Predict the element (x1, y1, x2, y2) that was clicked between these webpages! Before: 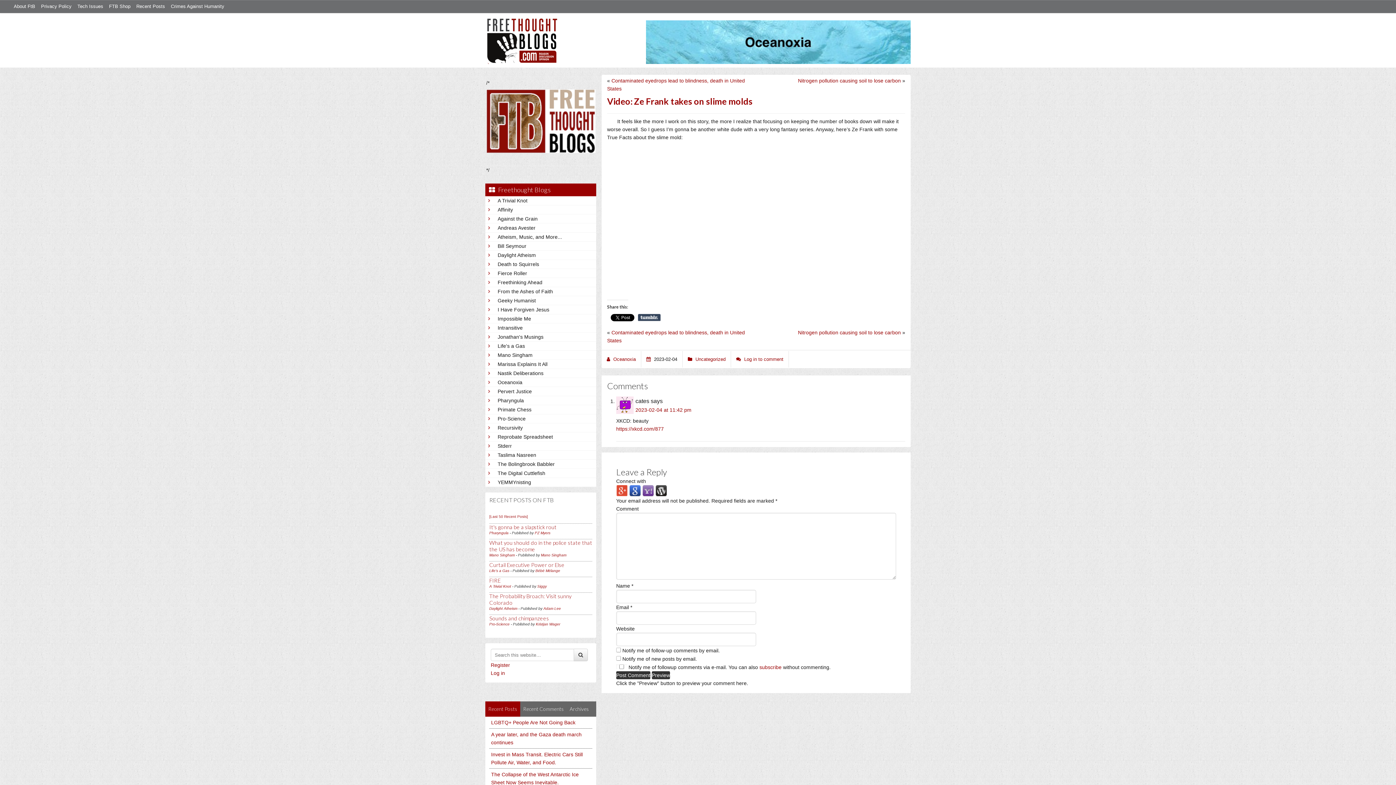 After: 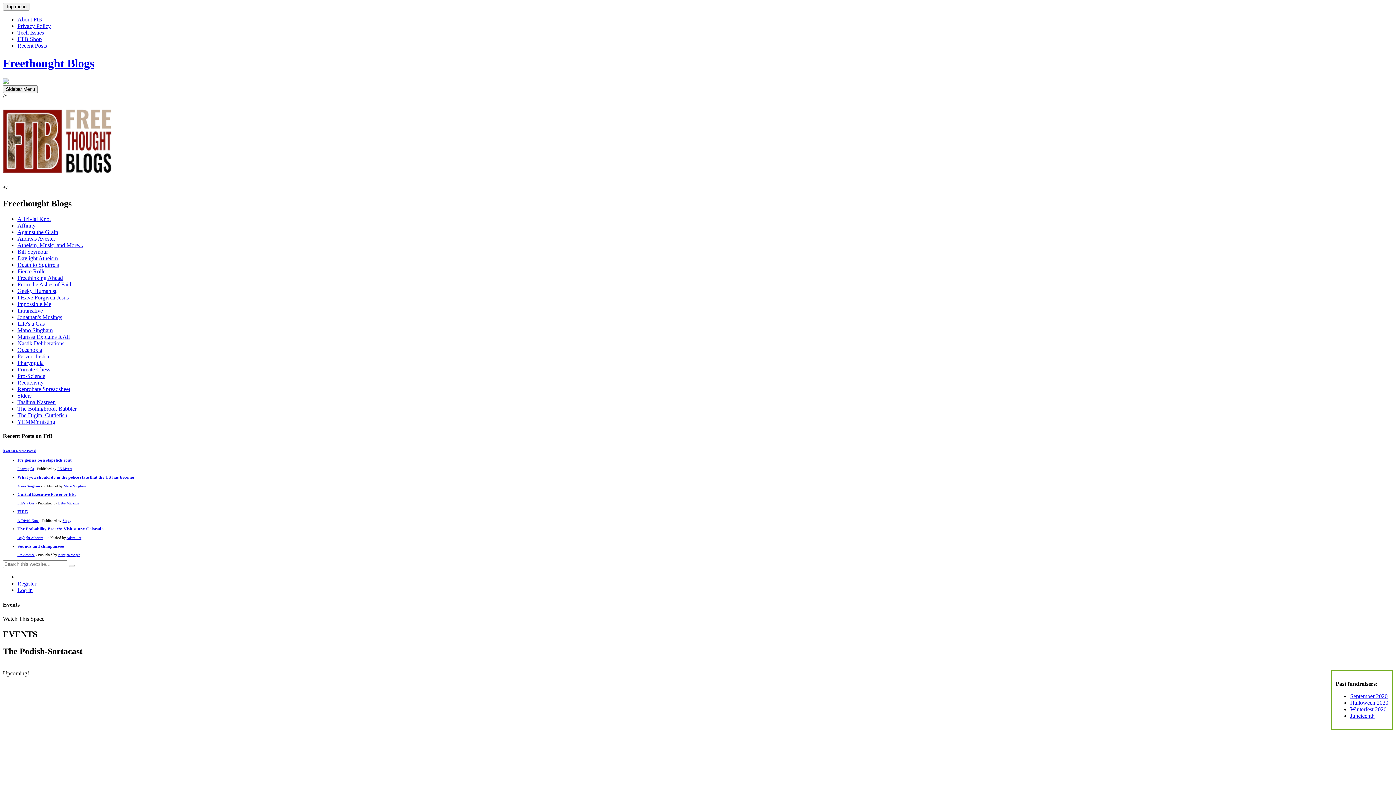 Action: bbox: (486, 86, 595, 155)